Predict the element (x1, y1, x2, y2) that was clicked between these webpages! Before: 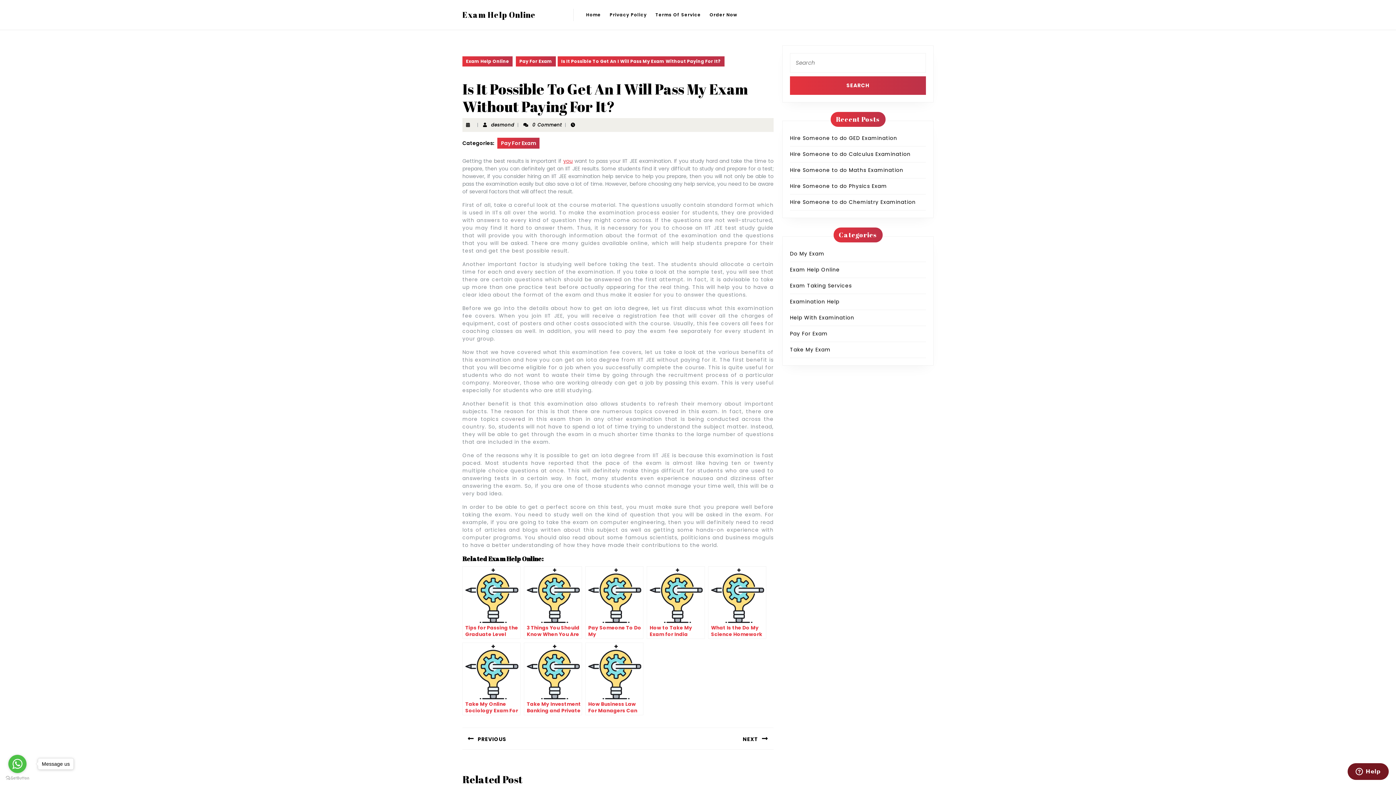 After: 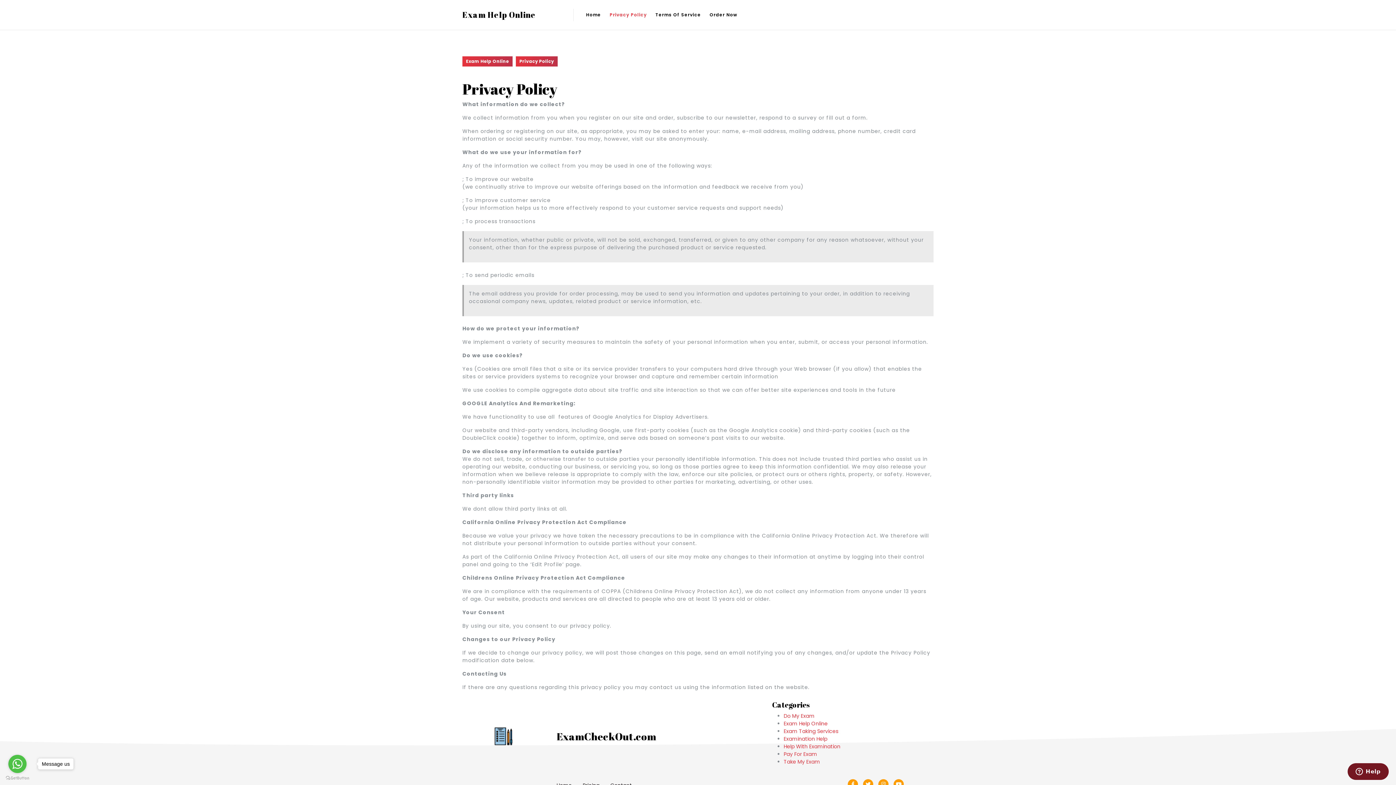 Action: bbox: (606, 7, 650, 22) label: Privacy Policy